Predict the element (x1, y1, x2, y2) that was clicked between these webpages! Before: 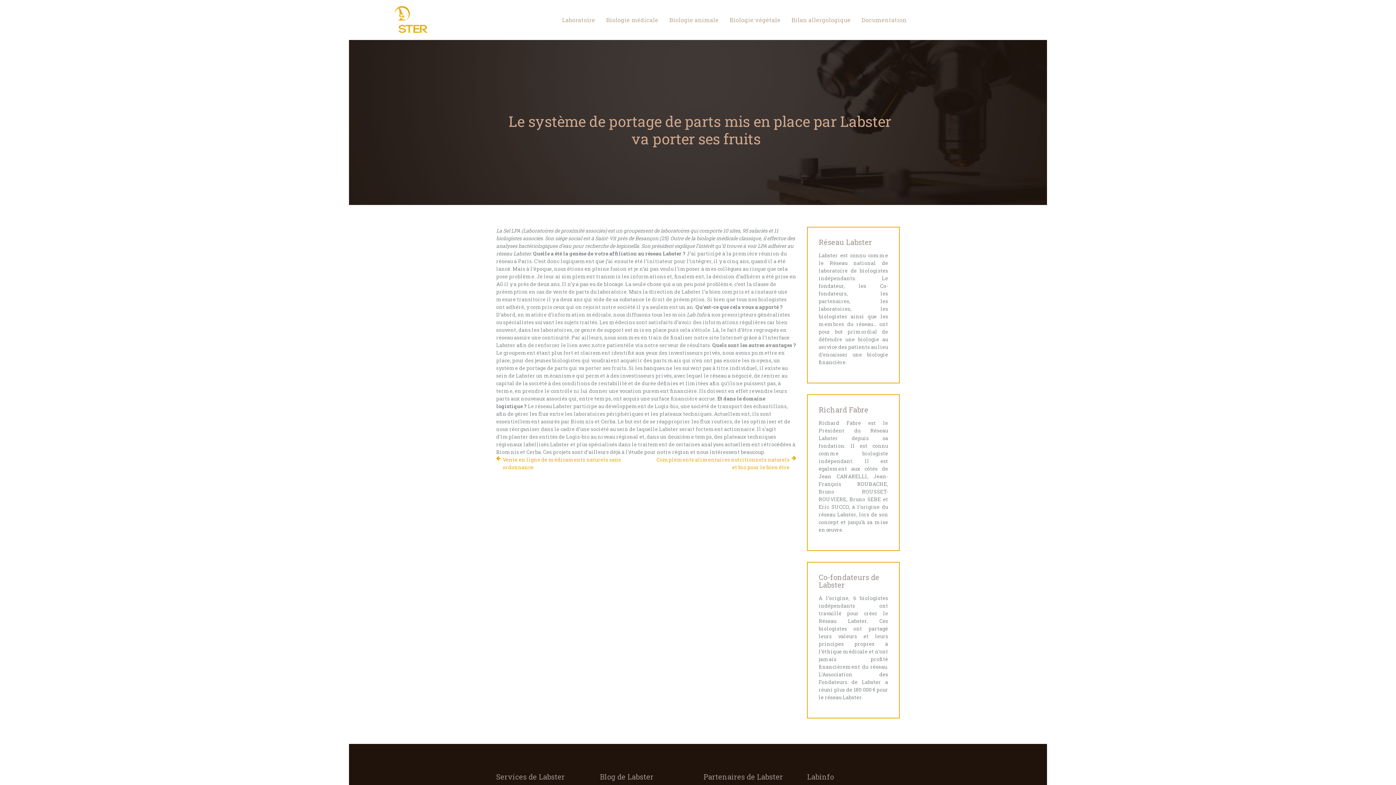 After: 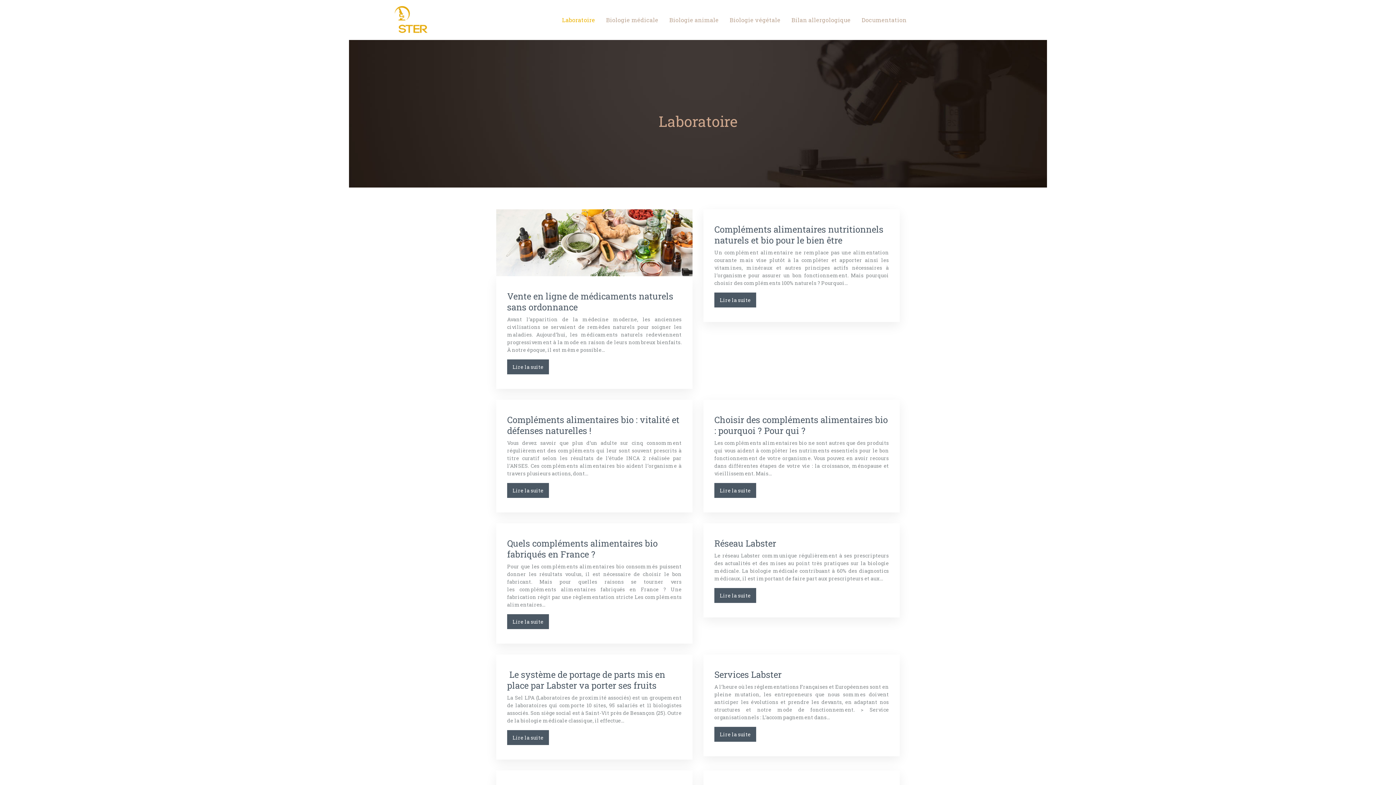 Action: label: Laboratoire bbox: (562, 15, 595, 24)